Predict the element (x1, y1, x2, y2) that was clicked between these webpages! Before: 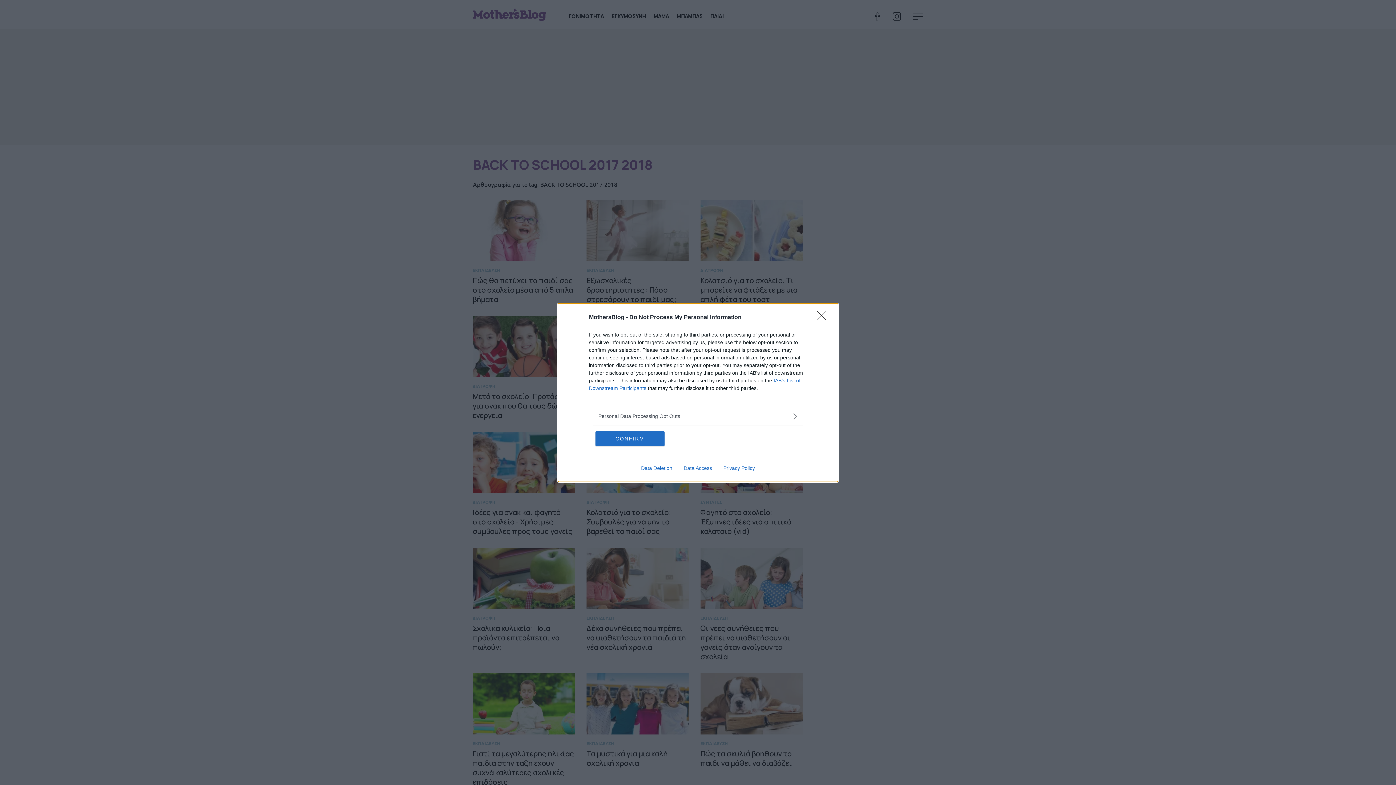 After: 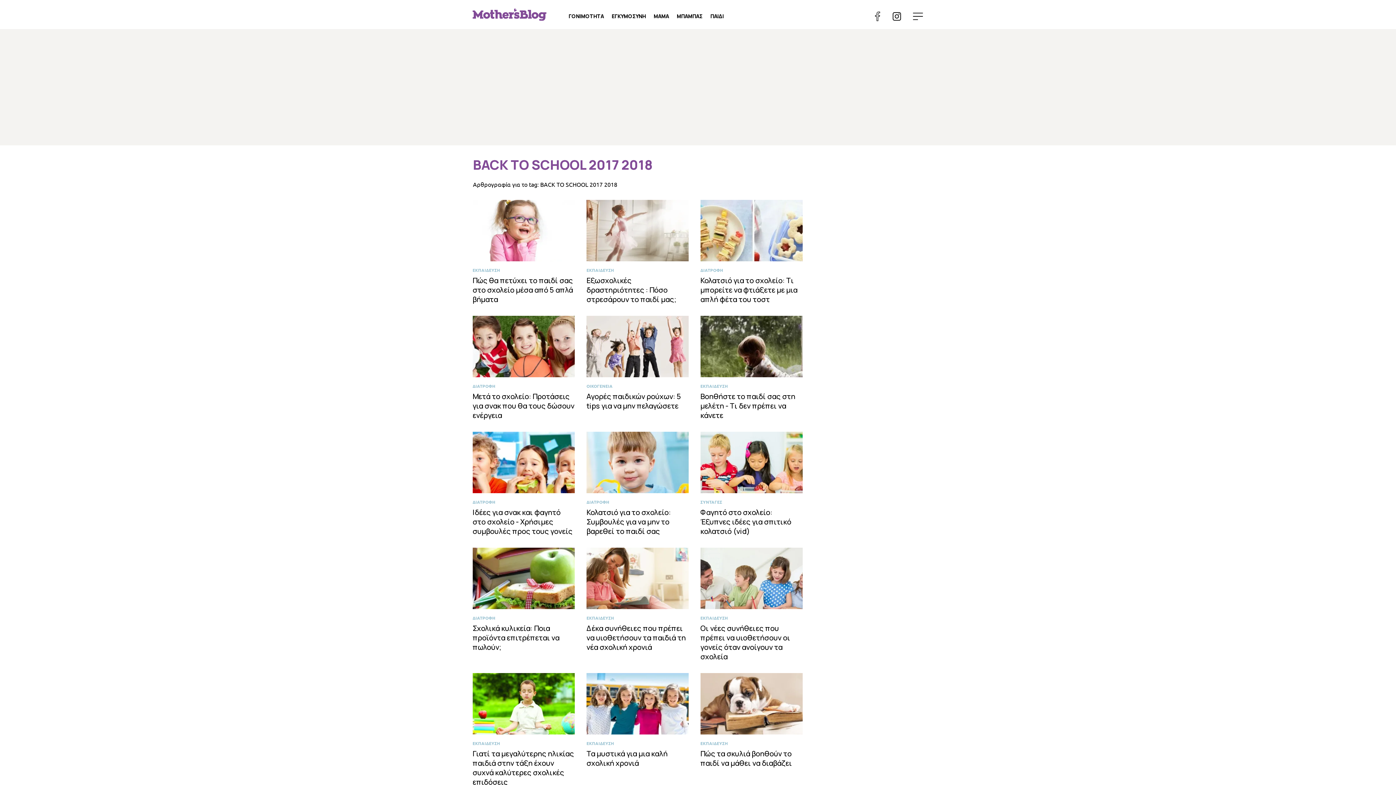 Action: bbox: (595, 431, 664, 446) label: CONFIRM